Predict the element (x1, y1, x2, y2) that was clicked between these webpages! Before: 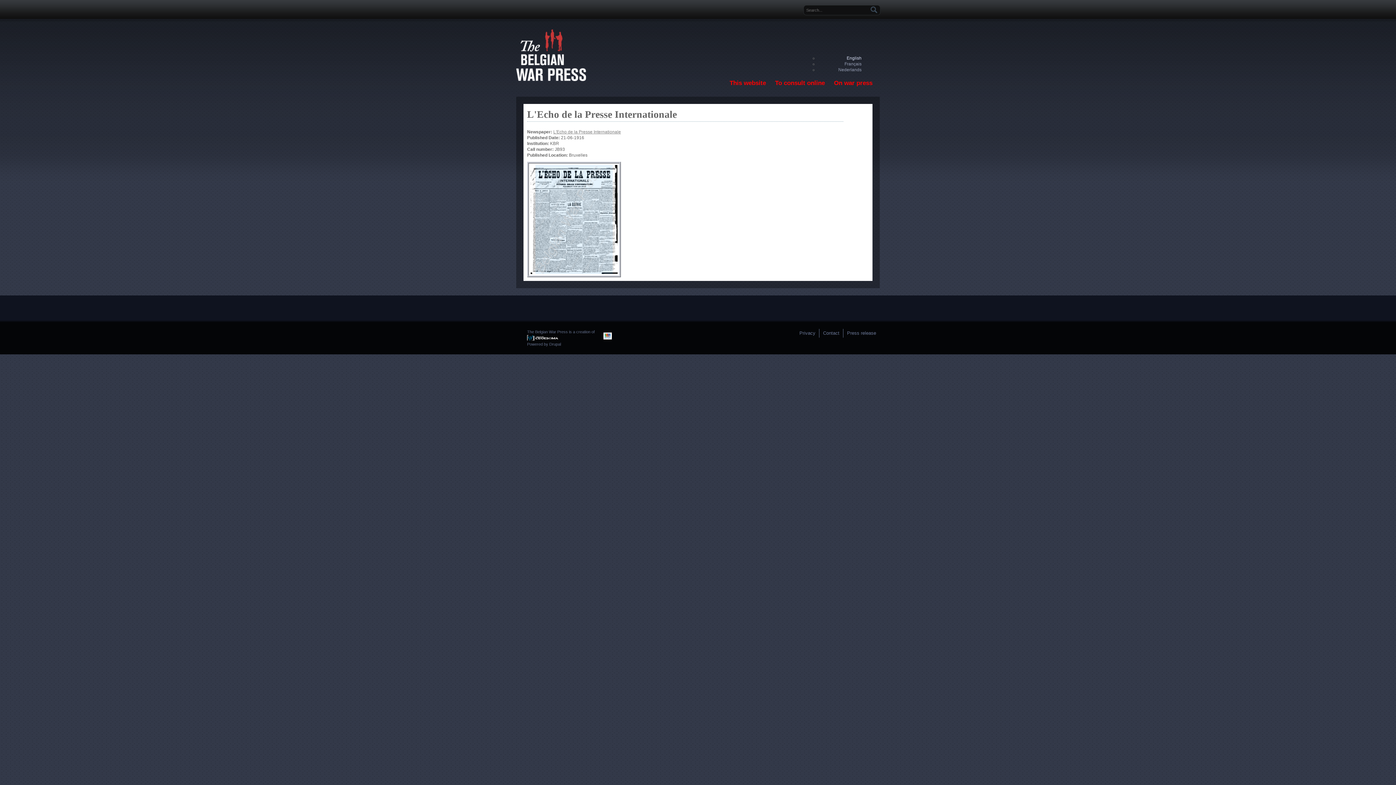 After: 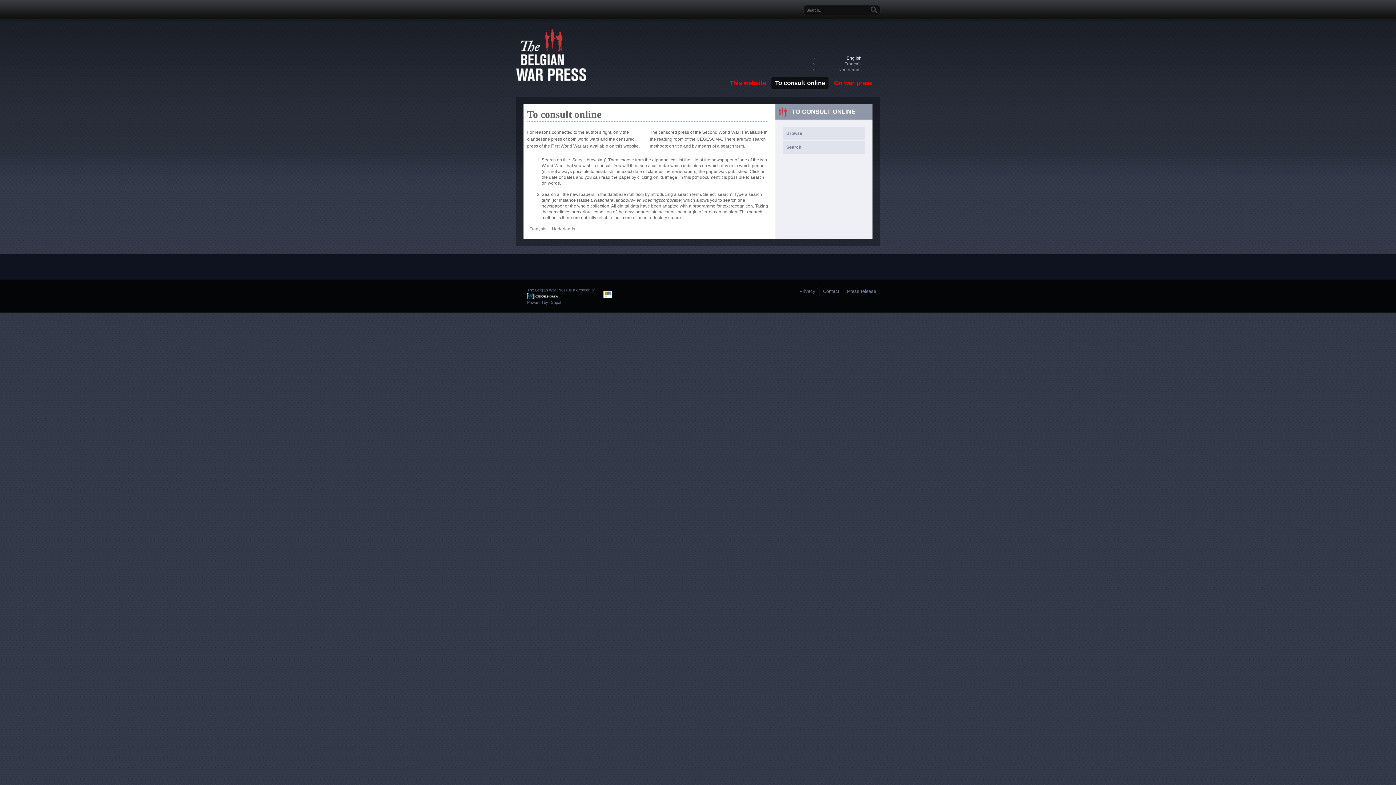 Action: bbox: (771, 77, 828, 89) label: To consult online